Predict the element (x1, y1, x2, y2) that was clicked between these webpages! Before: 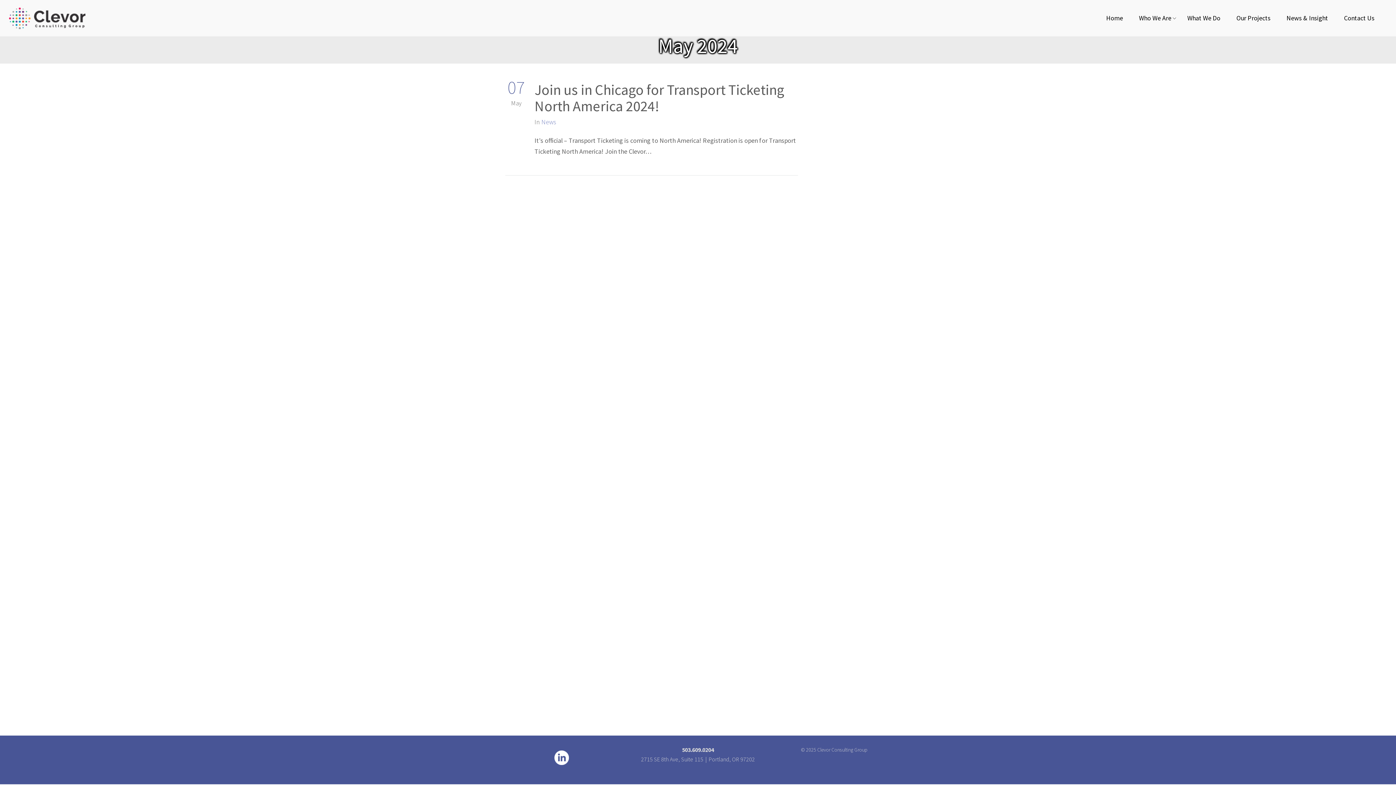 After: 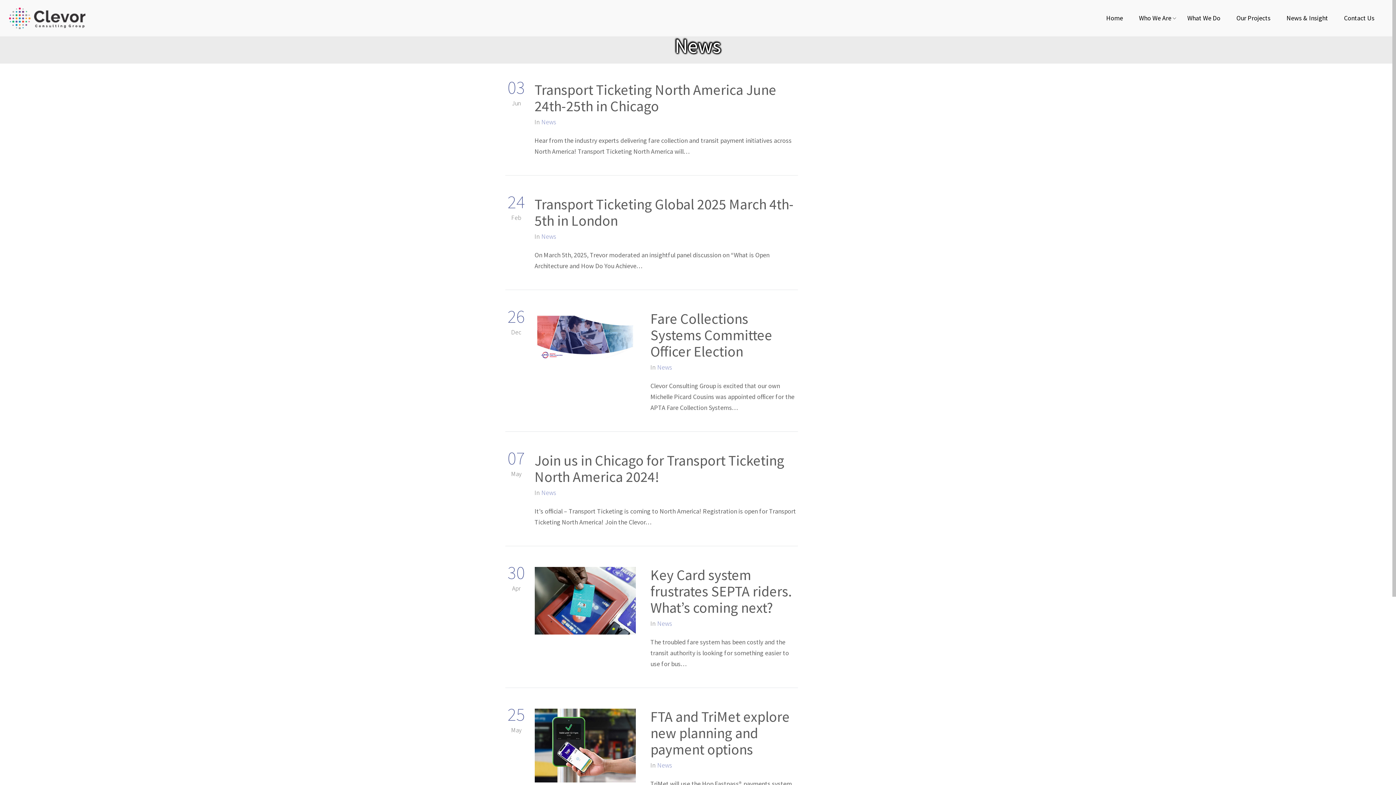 Action: bbox: (541, 117, 556, 126) label: News